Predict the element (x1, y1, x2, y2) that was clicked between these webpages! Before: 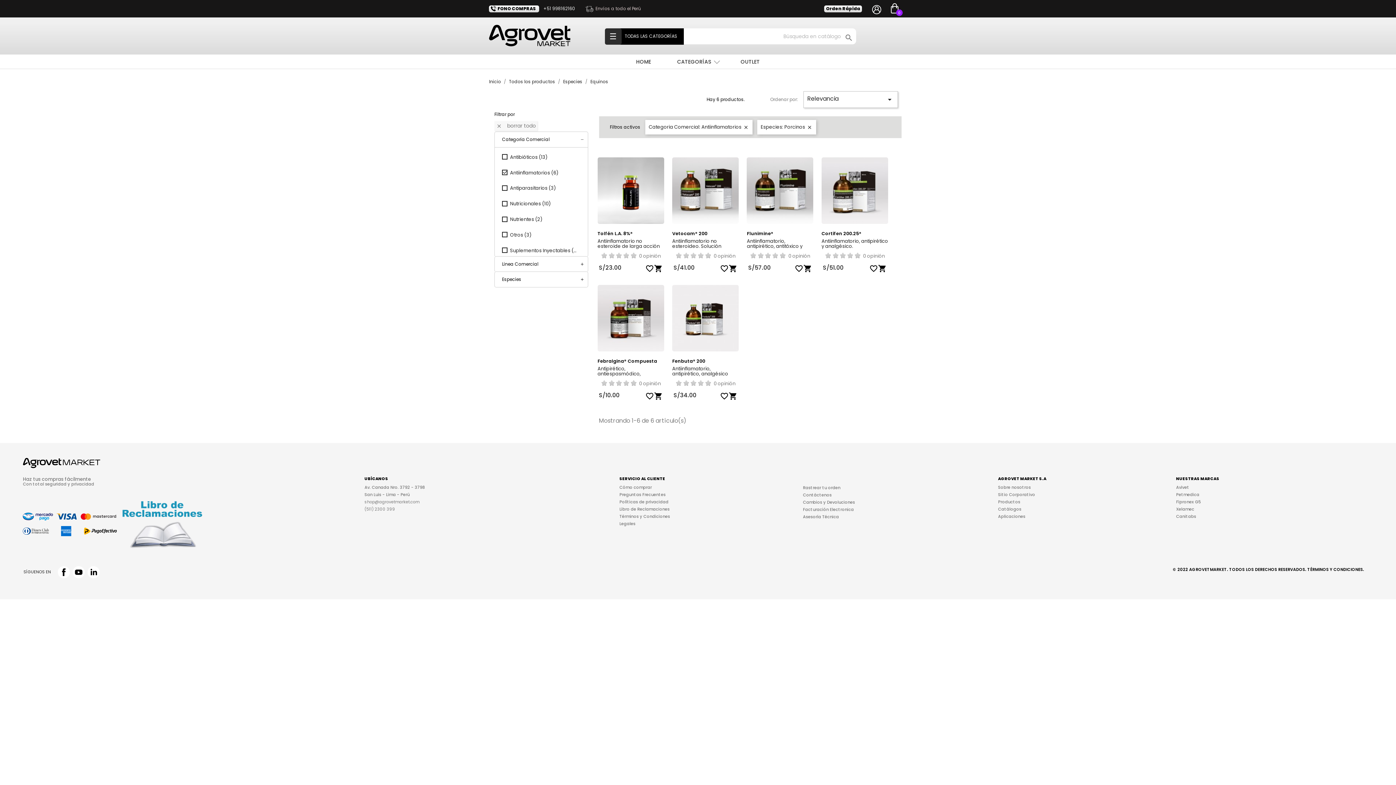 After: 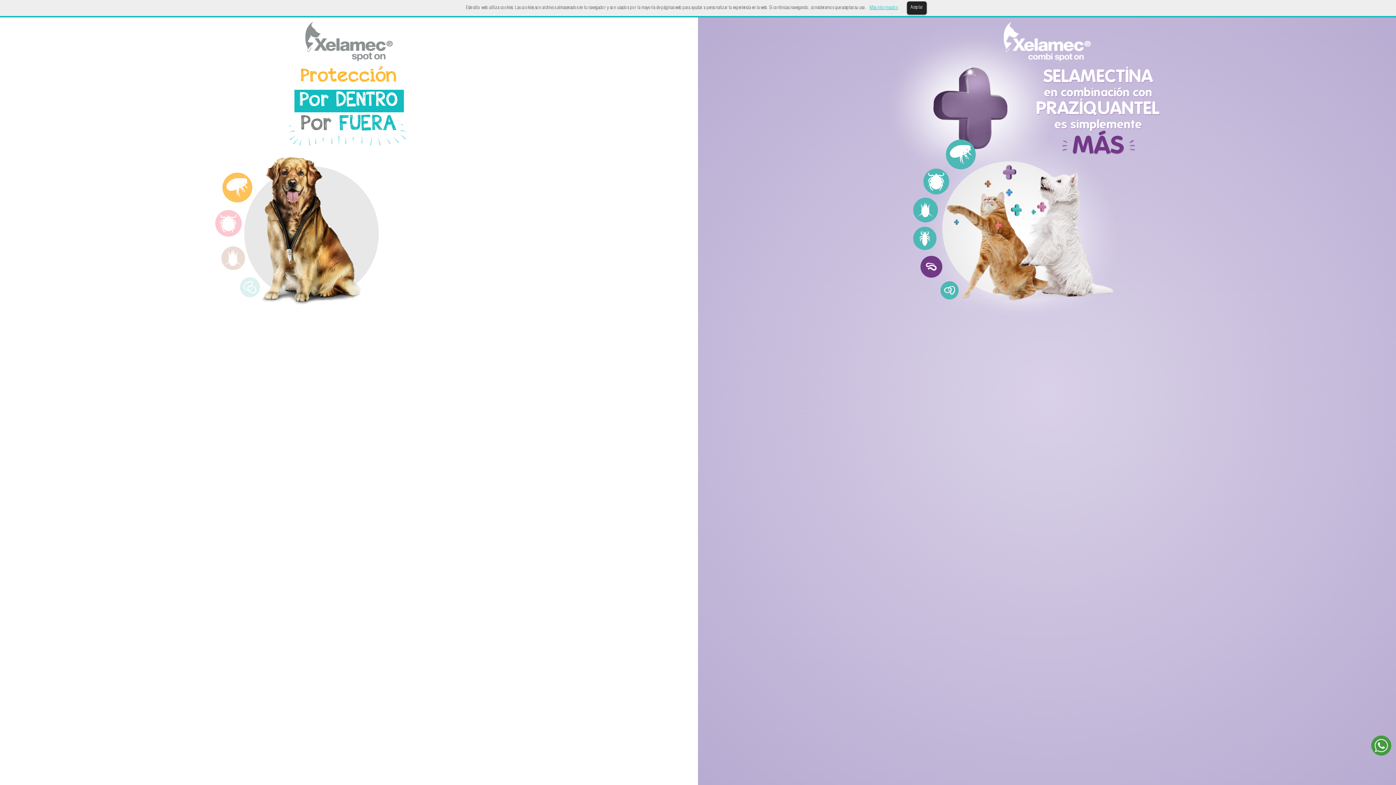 Action: bbox: (1176, 506, 1194, 512) label: Xelamec